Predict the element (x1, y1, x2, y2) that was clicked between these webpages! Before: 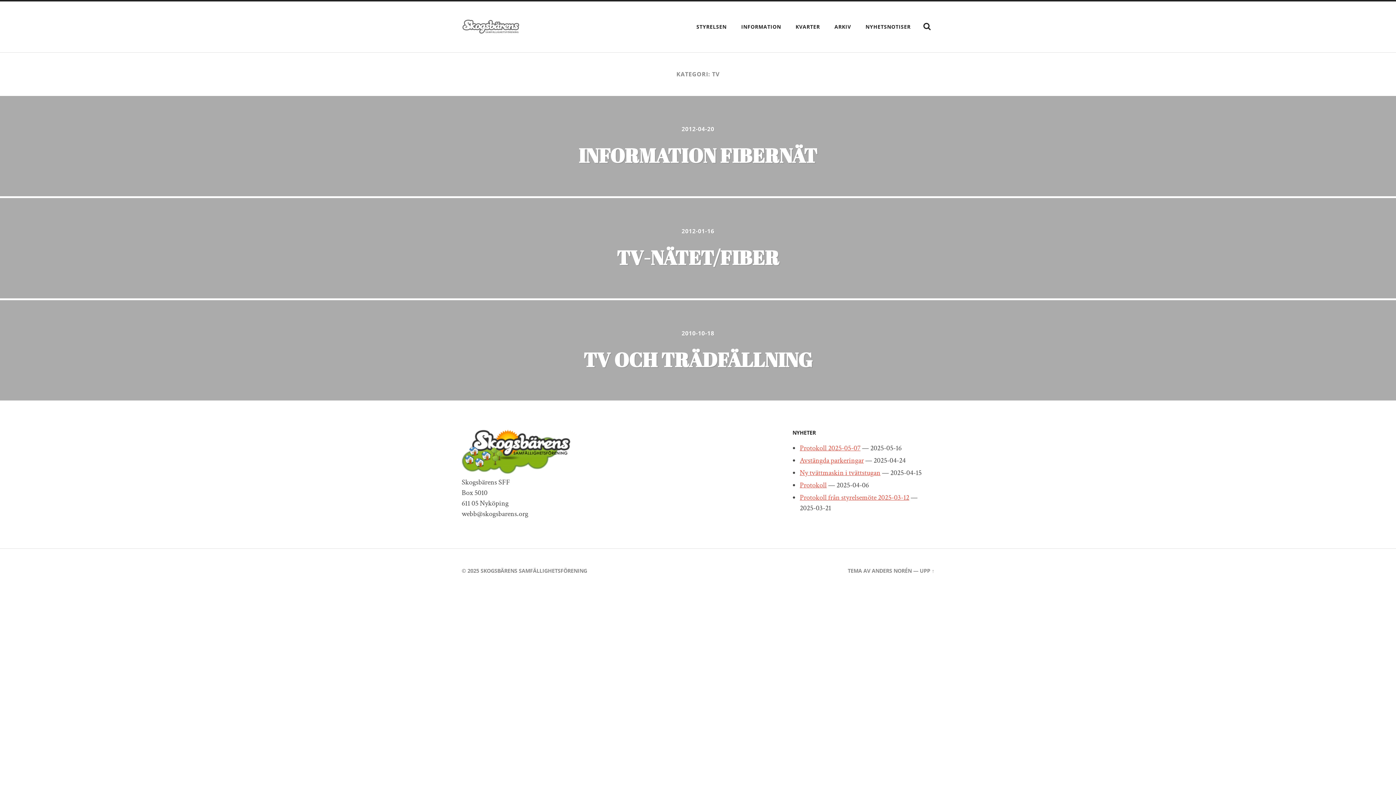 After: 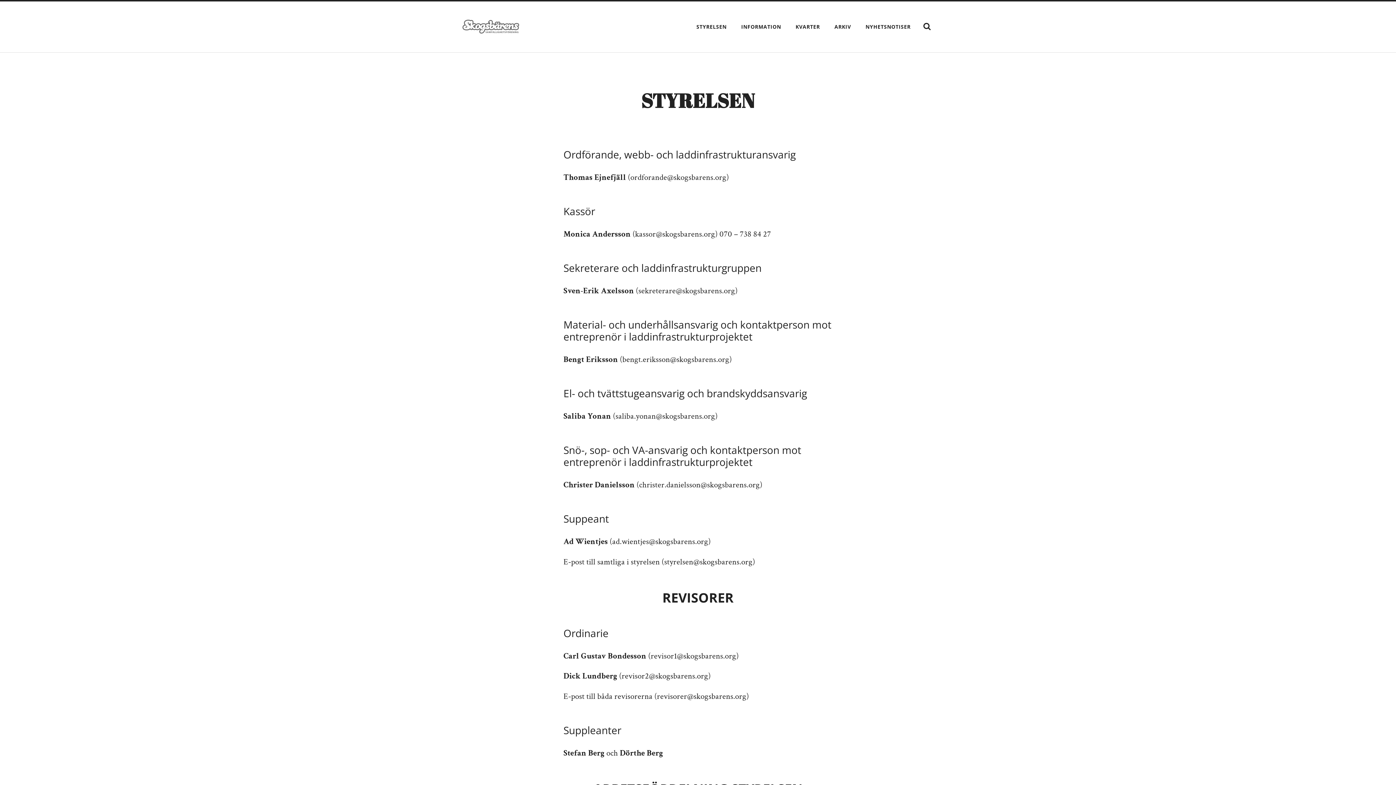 Action: bbox: (691, 19, 732, 34) label: STYRELSEN